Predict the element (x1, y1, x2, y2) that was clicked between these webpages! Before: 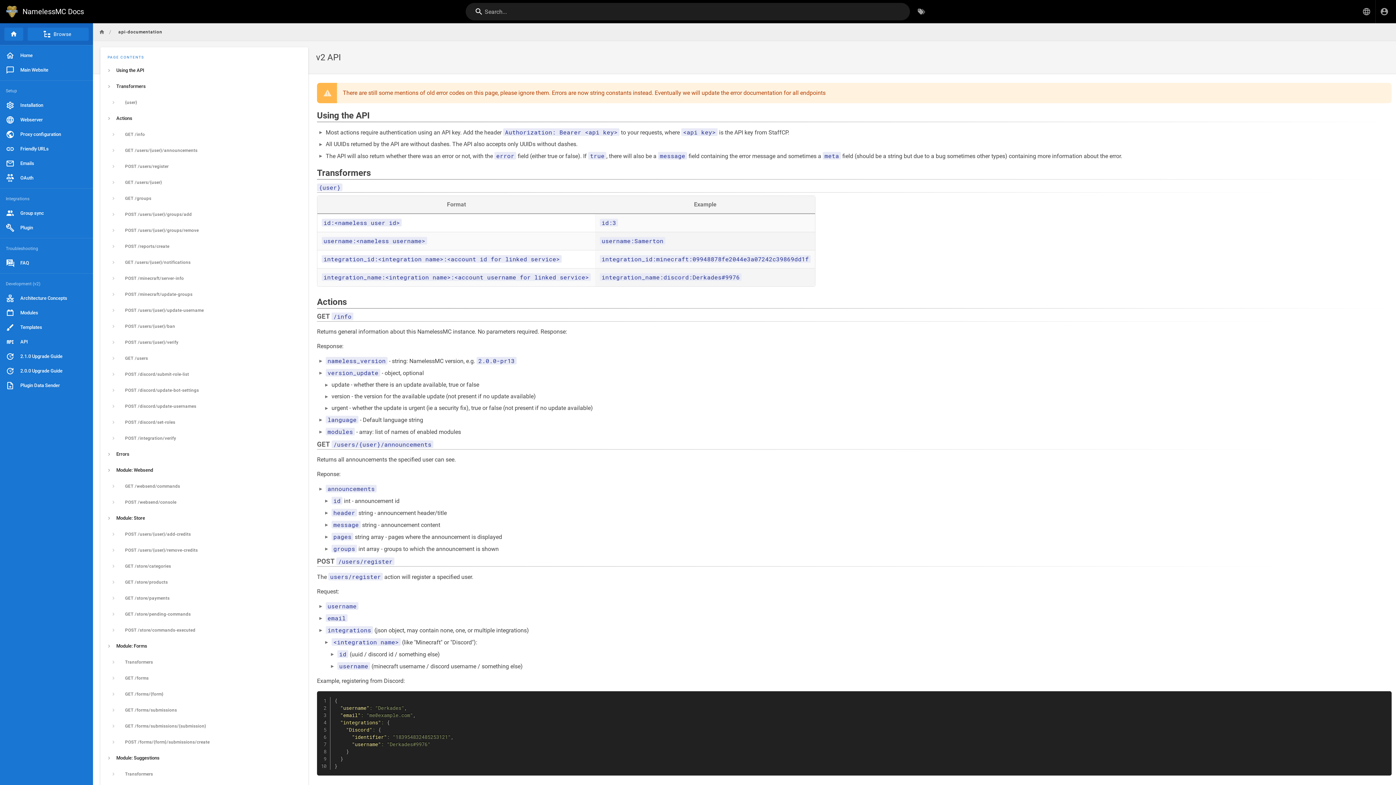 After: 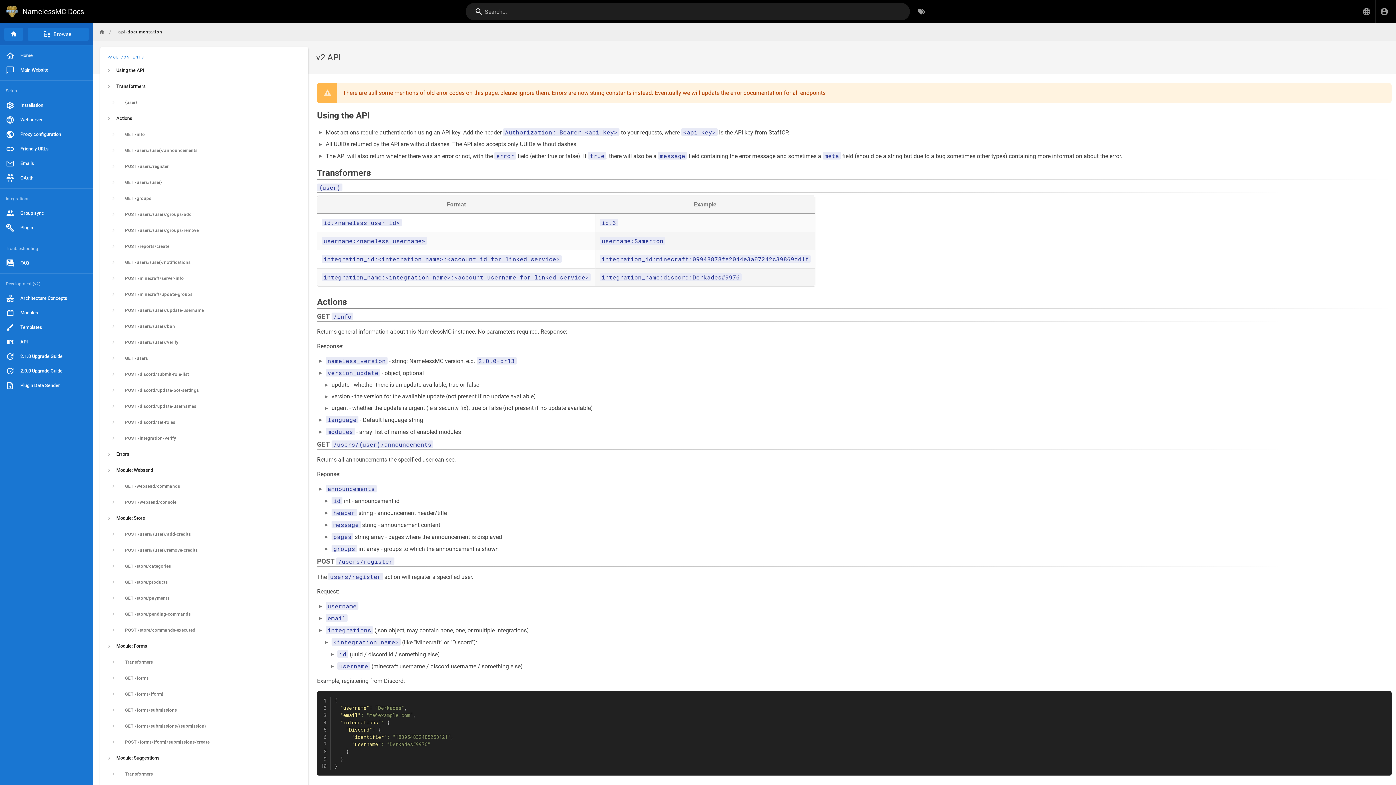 Action: label: API bbox: (0, 334, 93, 349)